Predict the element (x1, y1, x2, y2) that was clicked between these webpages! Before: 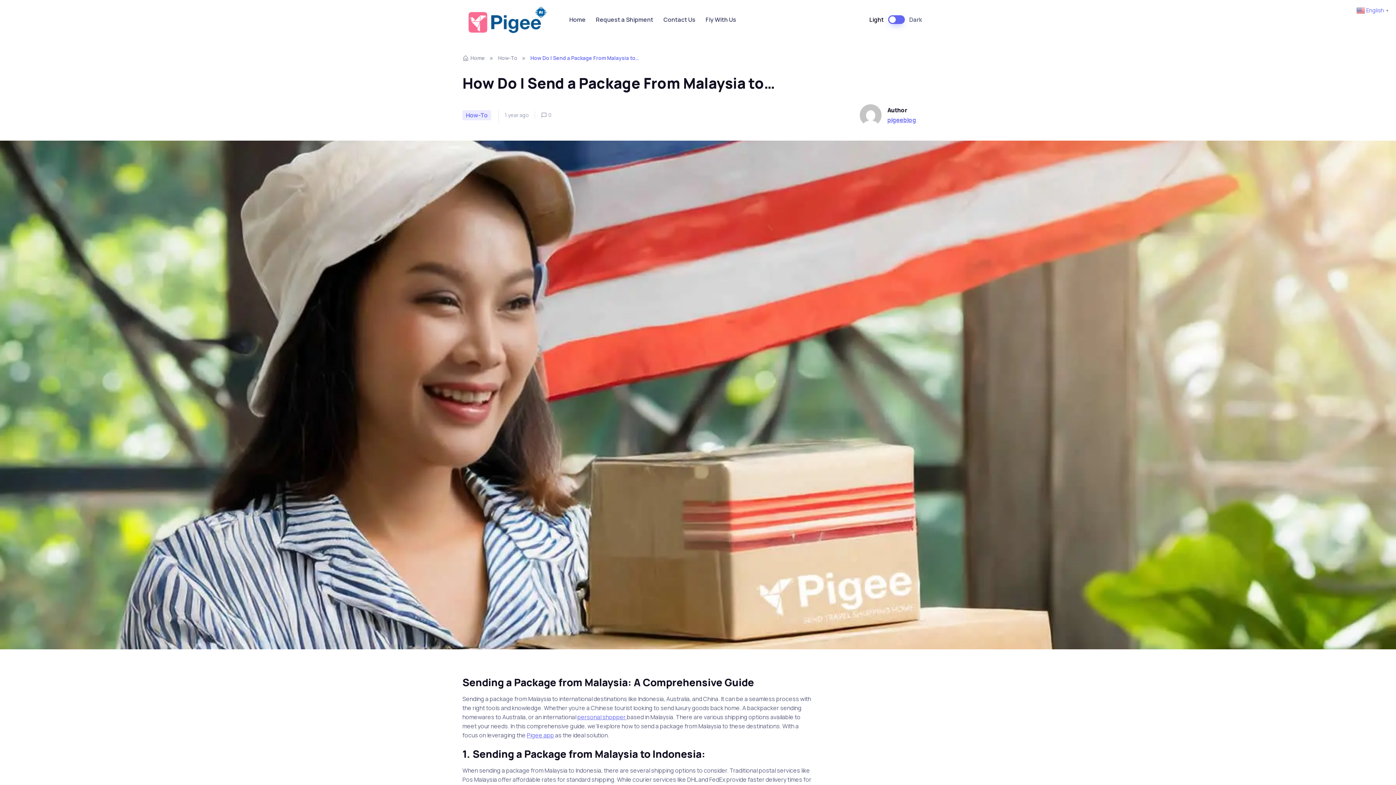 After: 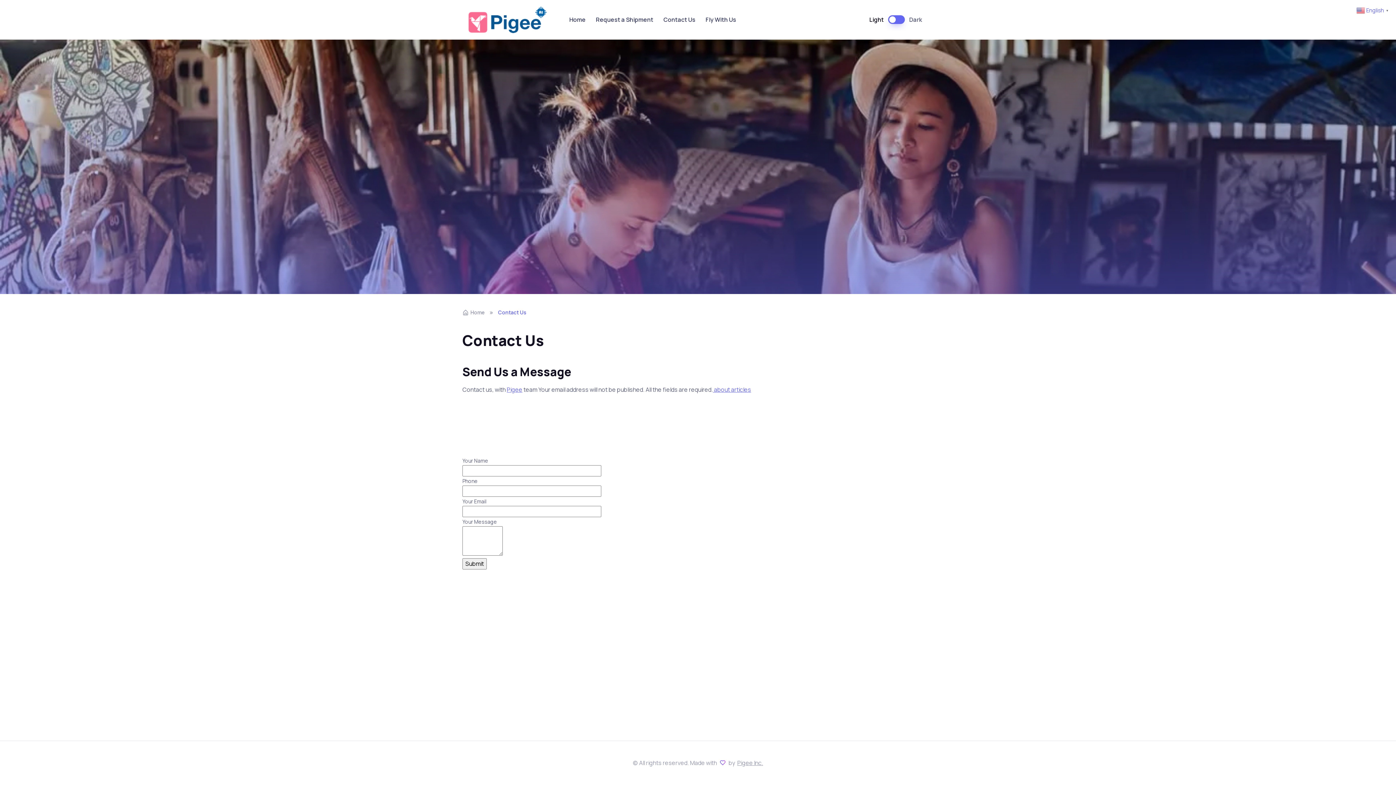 Action: label: Contact Us bbox: (658, 12, 700, 27)